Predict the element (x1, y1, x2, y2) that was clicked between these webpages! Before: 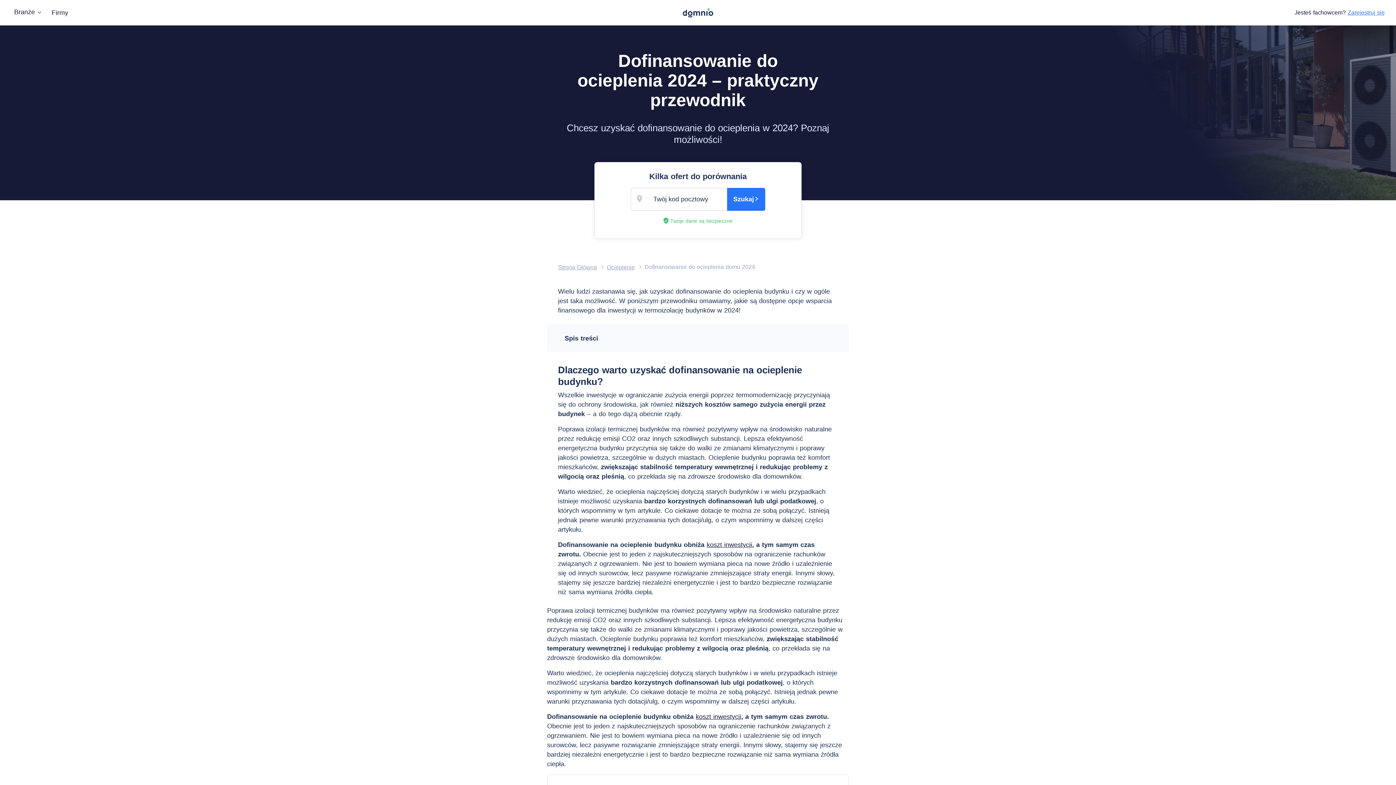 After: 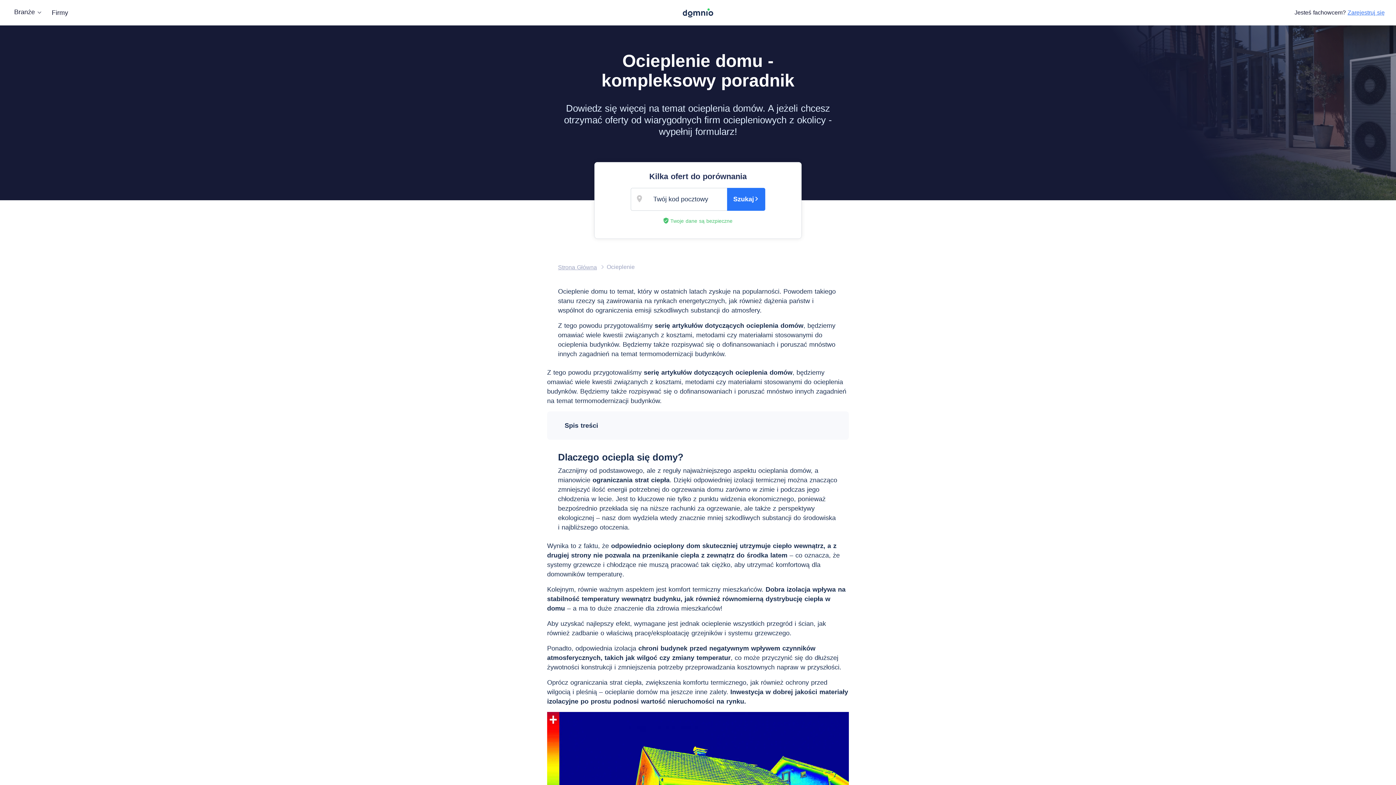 Action: label: Ocieplenie bbox: (606, 264, 634, 270)